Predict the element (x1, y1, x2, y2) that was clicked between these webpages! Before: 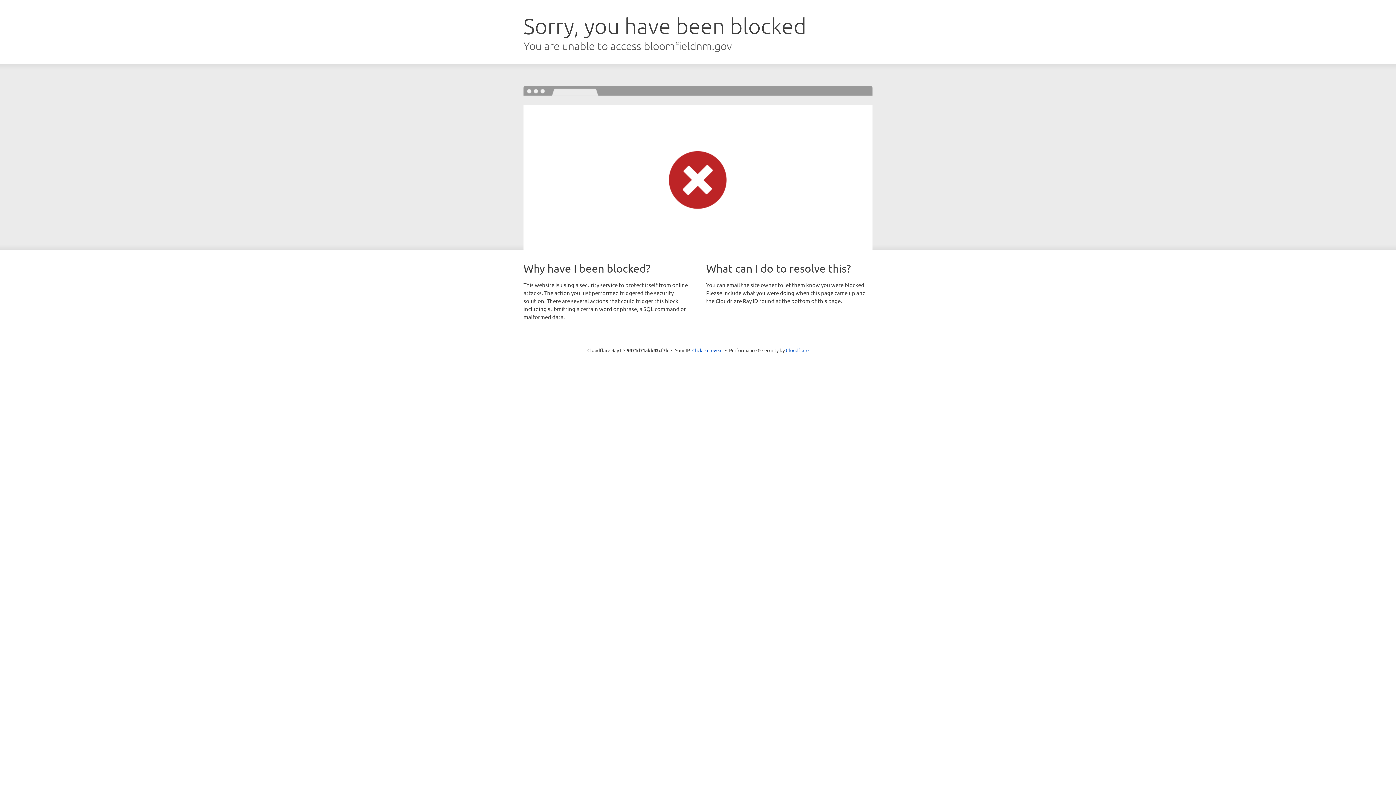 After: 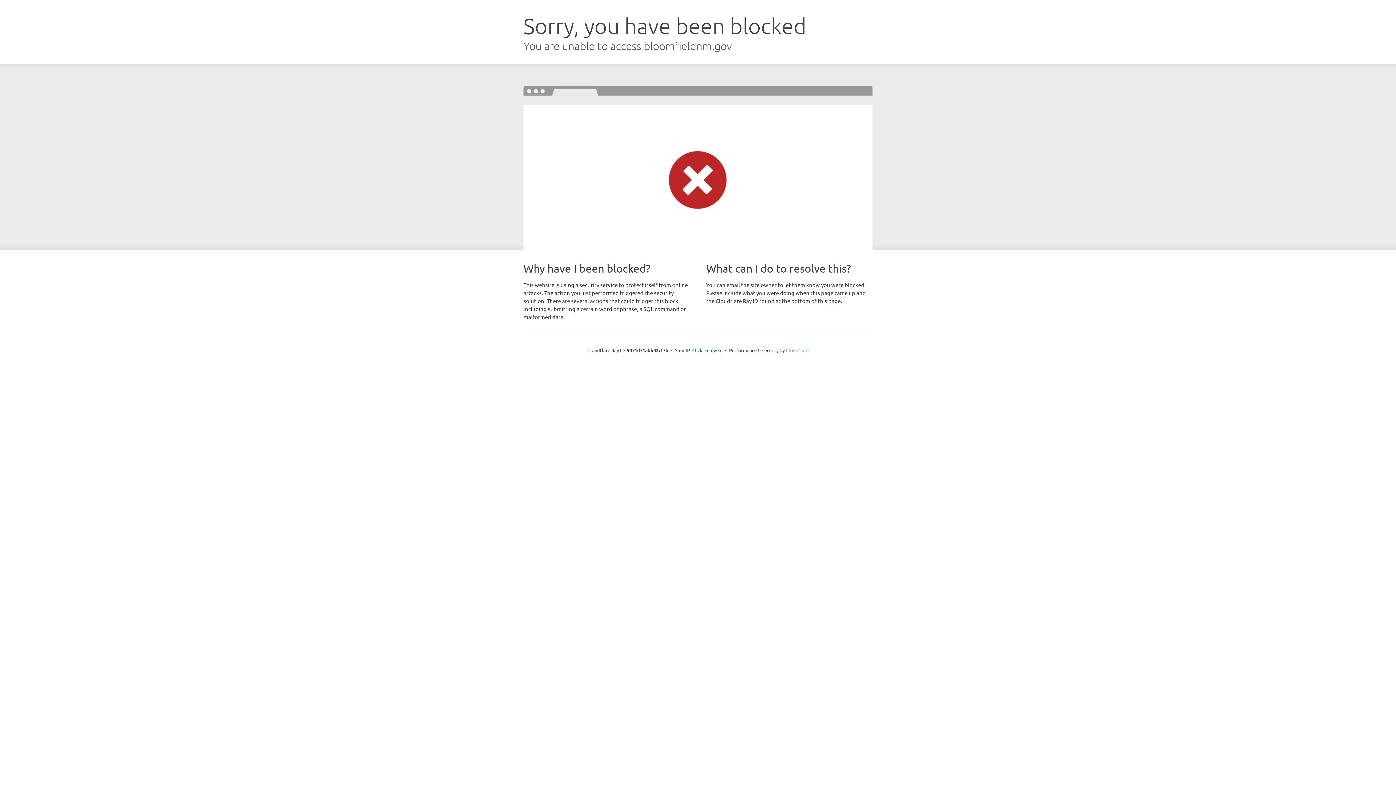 Action: label: Cloudflare bbox: (786, 347, 808, 353)